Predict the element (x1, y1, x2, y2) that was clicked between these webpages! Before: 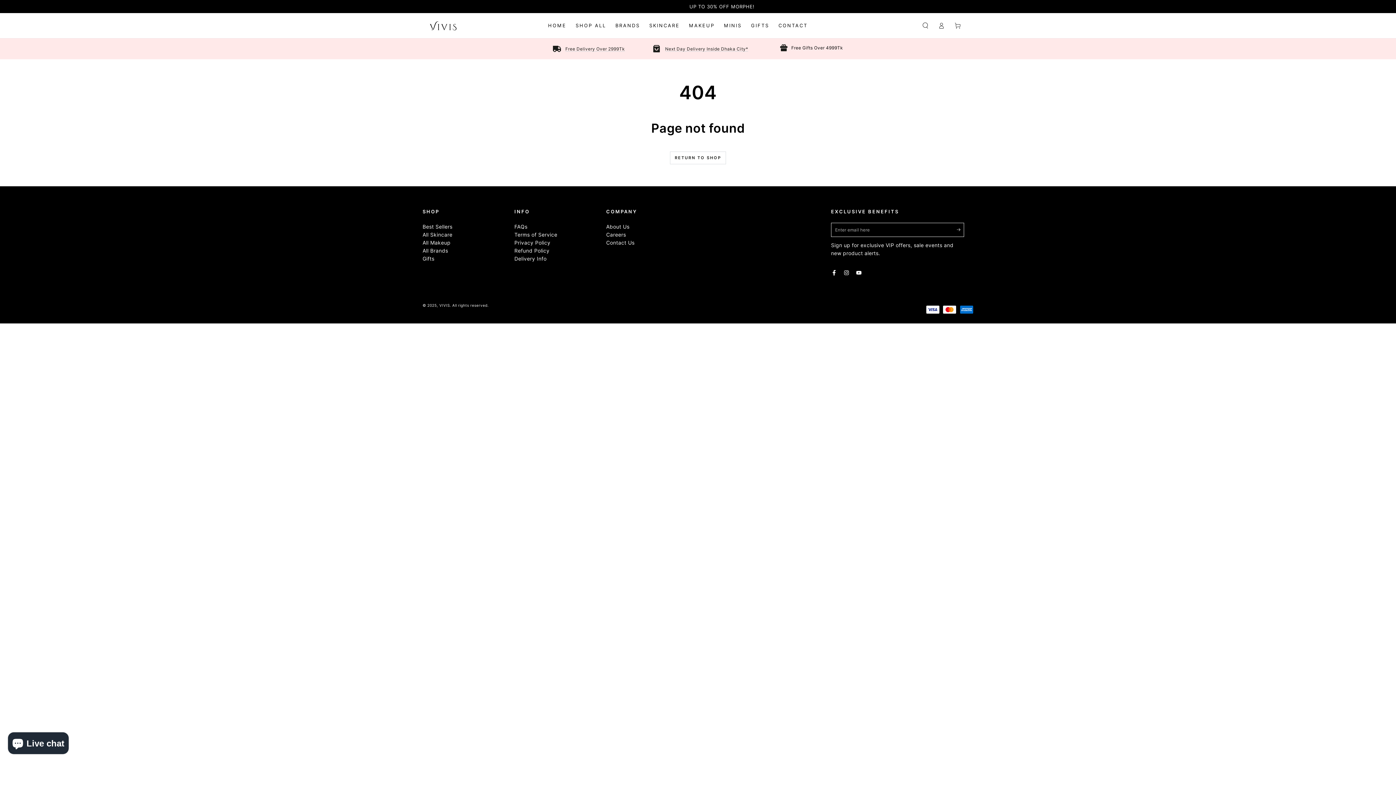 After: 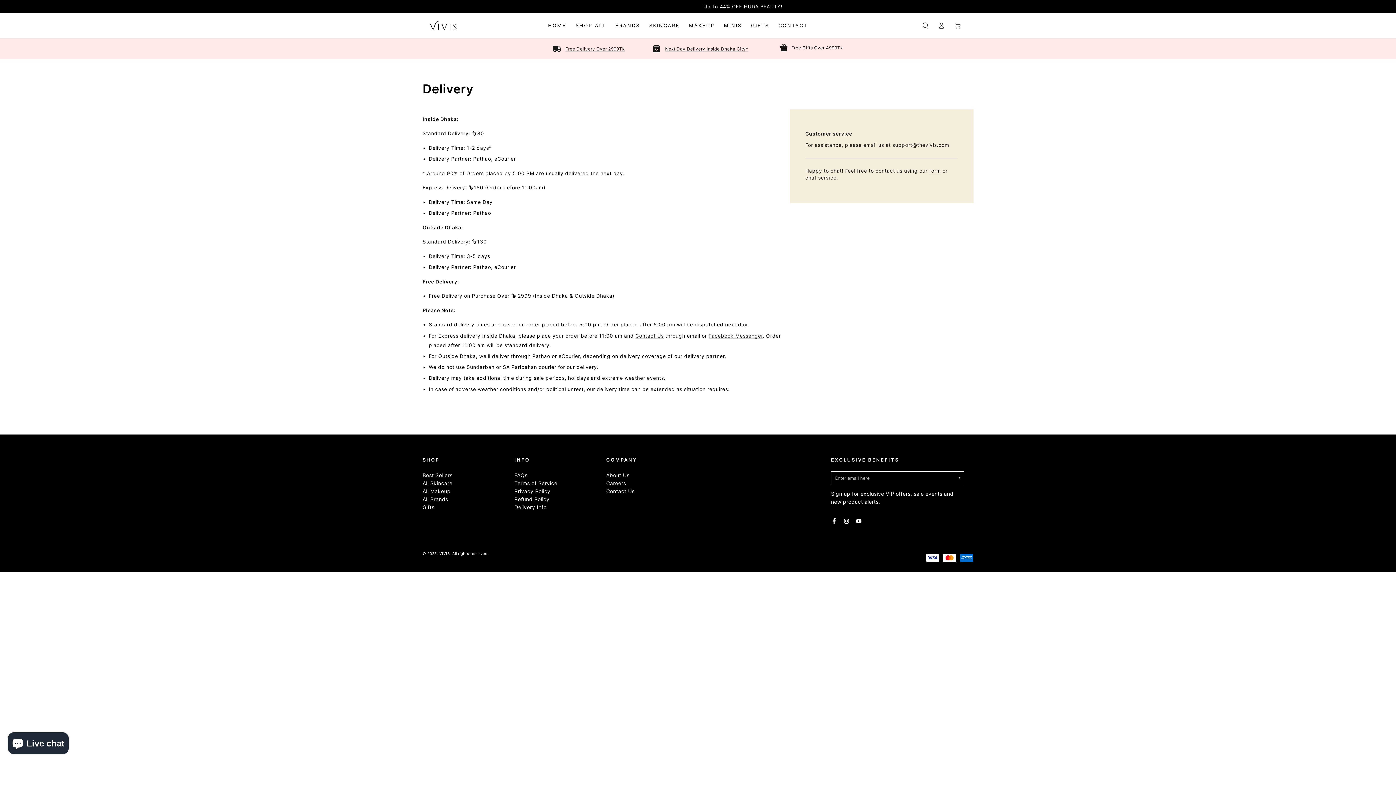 Action: bbox: (514, 255, 546, 261) label: Delivery Info